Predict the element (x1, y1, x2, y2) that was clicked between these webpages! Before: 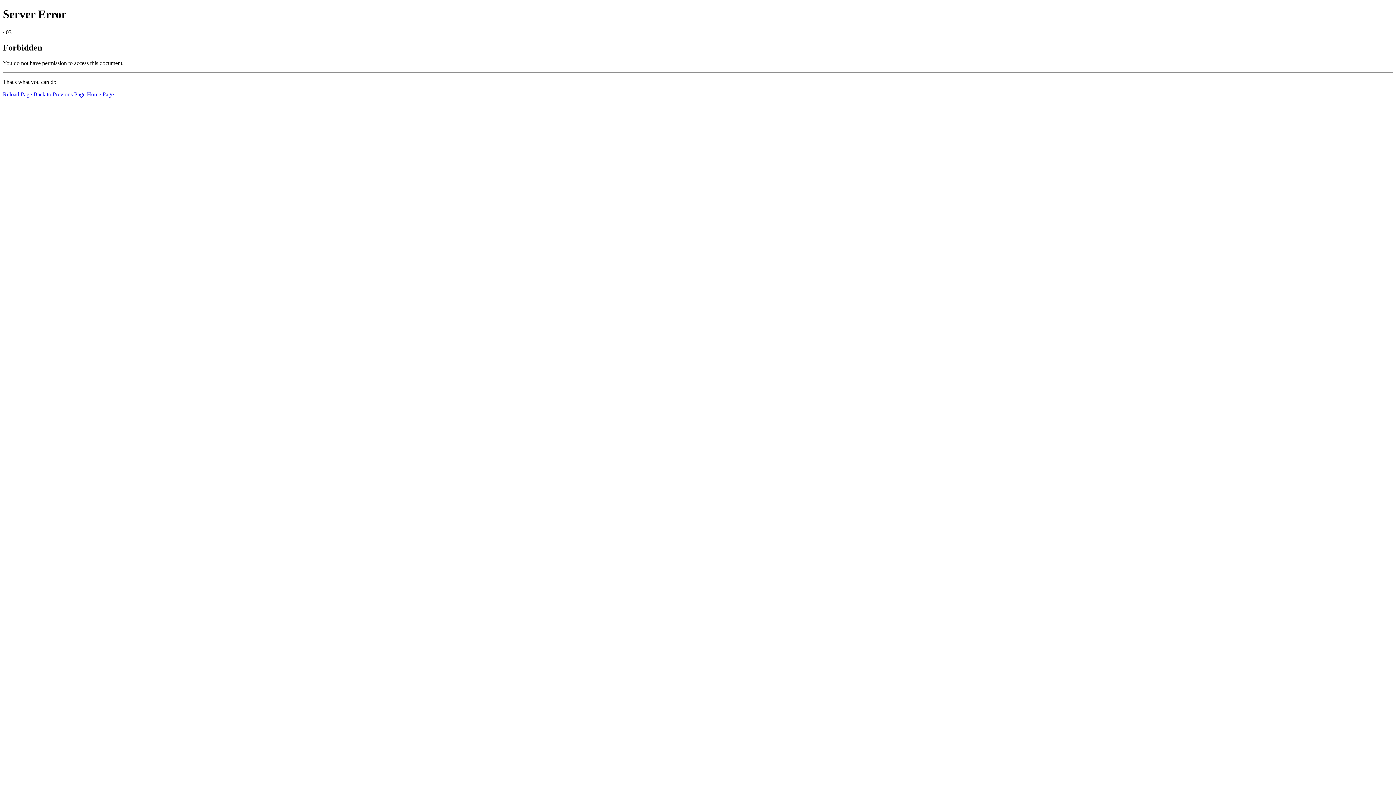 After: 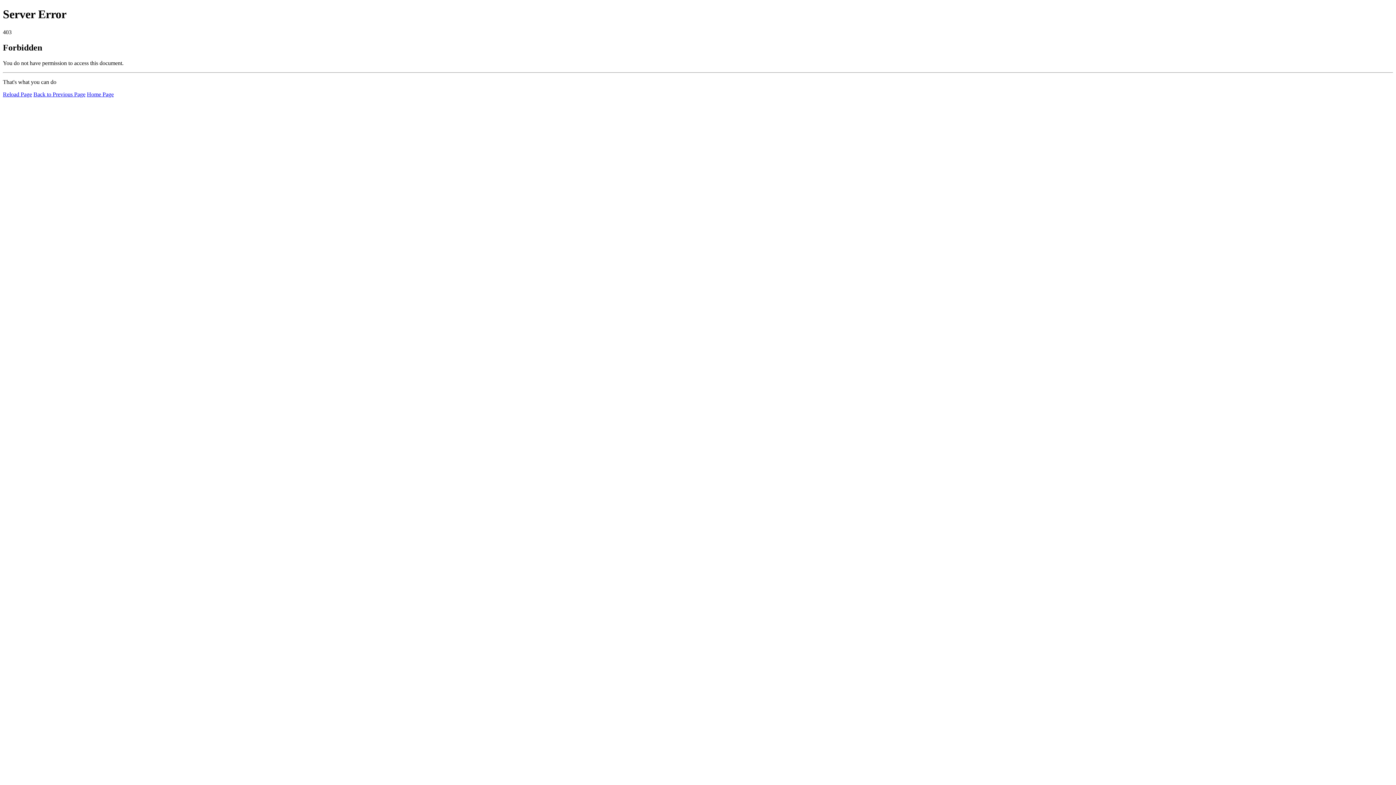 Action: label: Reload Page bbox: (2, 91, 32, 97)